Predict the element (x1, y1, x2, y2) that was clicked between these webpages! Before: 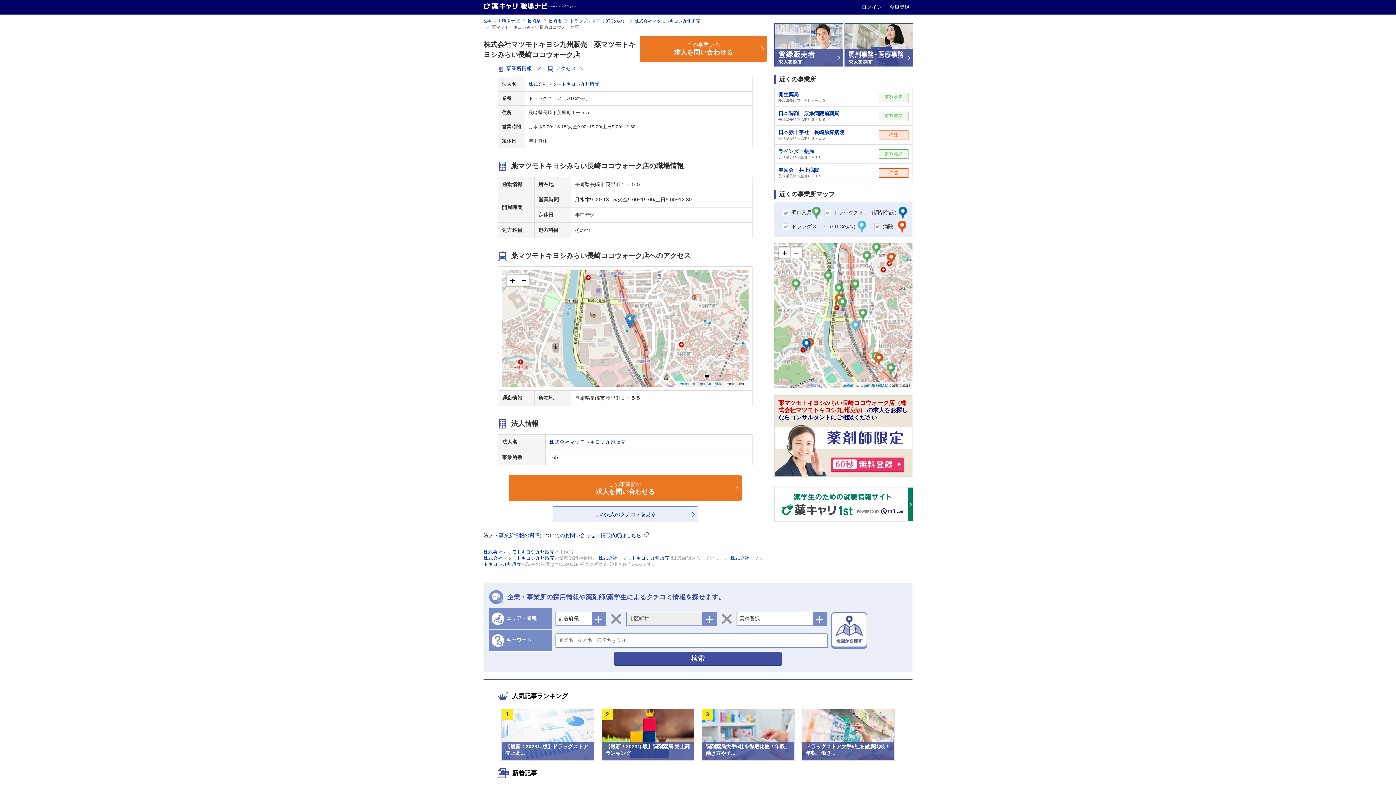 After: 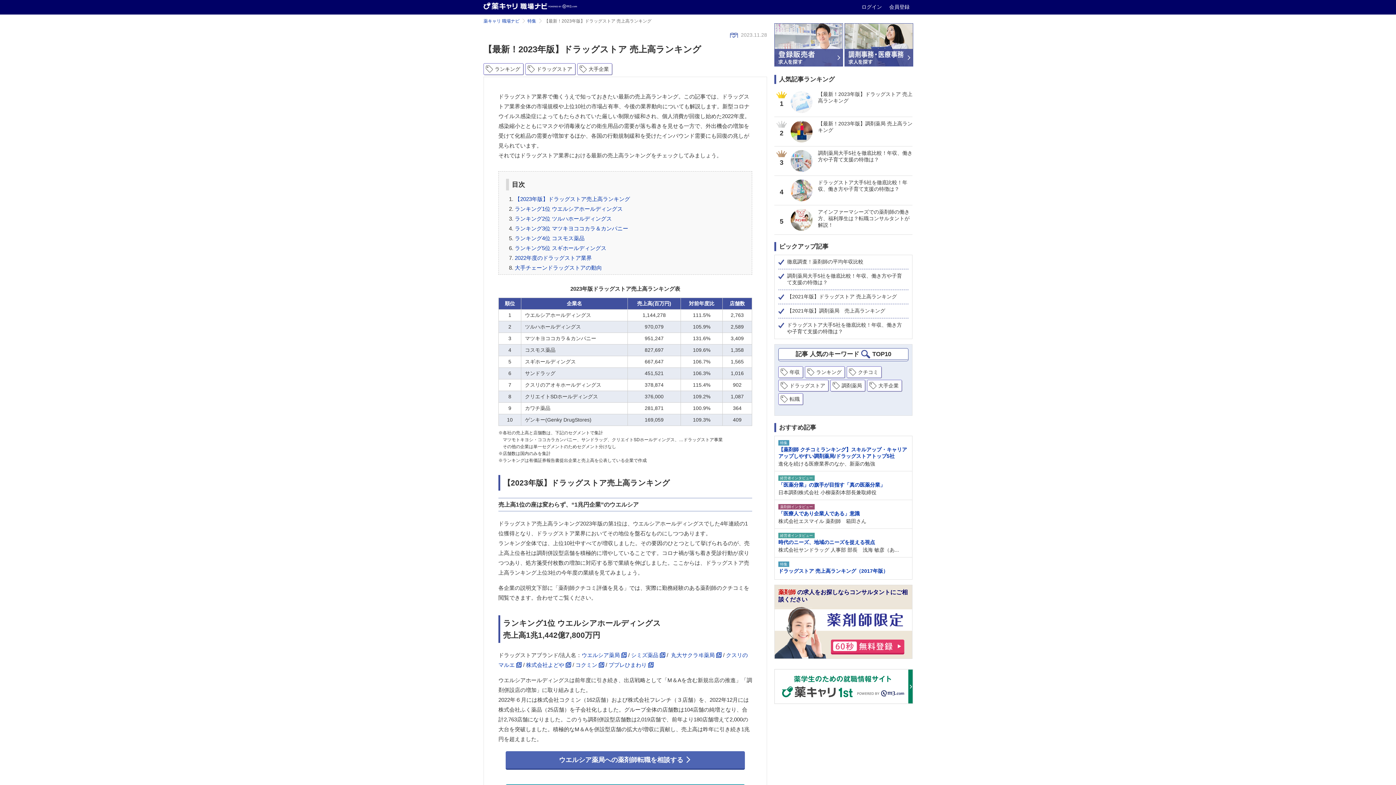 Action: label: 【最新！2023年版】ドラッグストア 売上高...
1 bbox: (497, 709, 598, 761)